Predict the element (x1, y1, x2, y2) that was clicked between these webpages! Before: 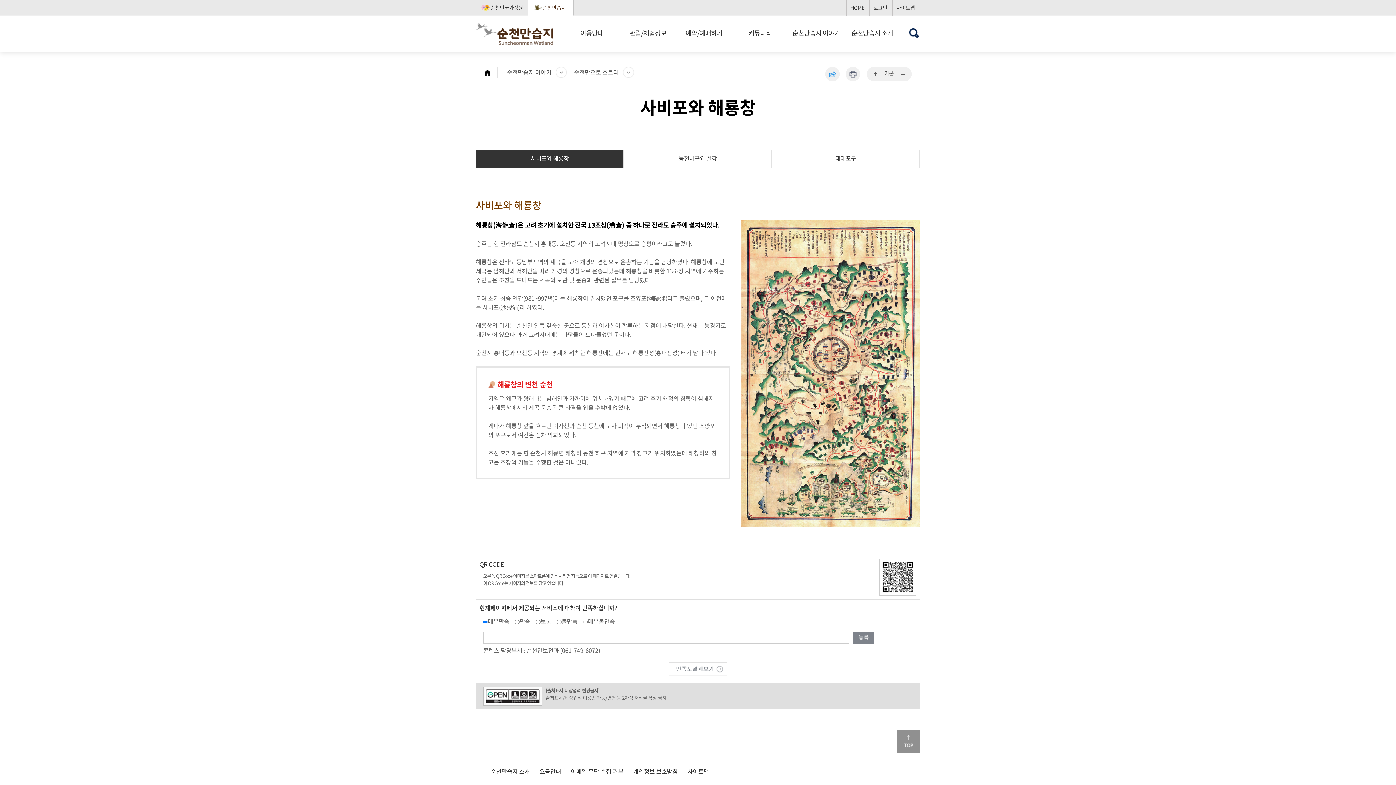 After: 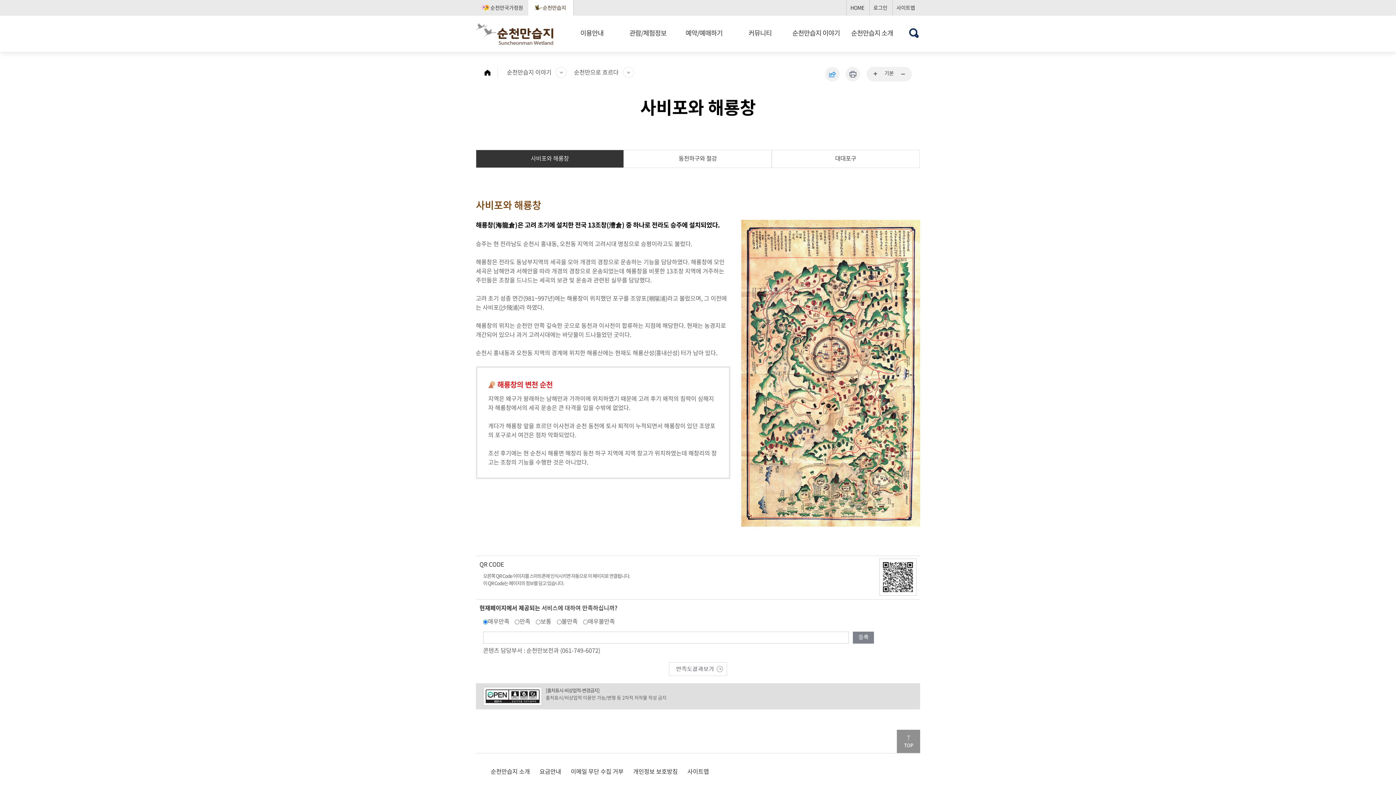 Action: bbox: (483, 687, 542, 706)